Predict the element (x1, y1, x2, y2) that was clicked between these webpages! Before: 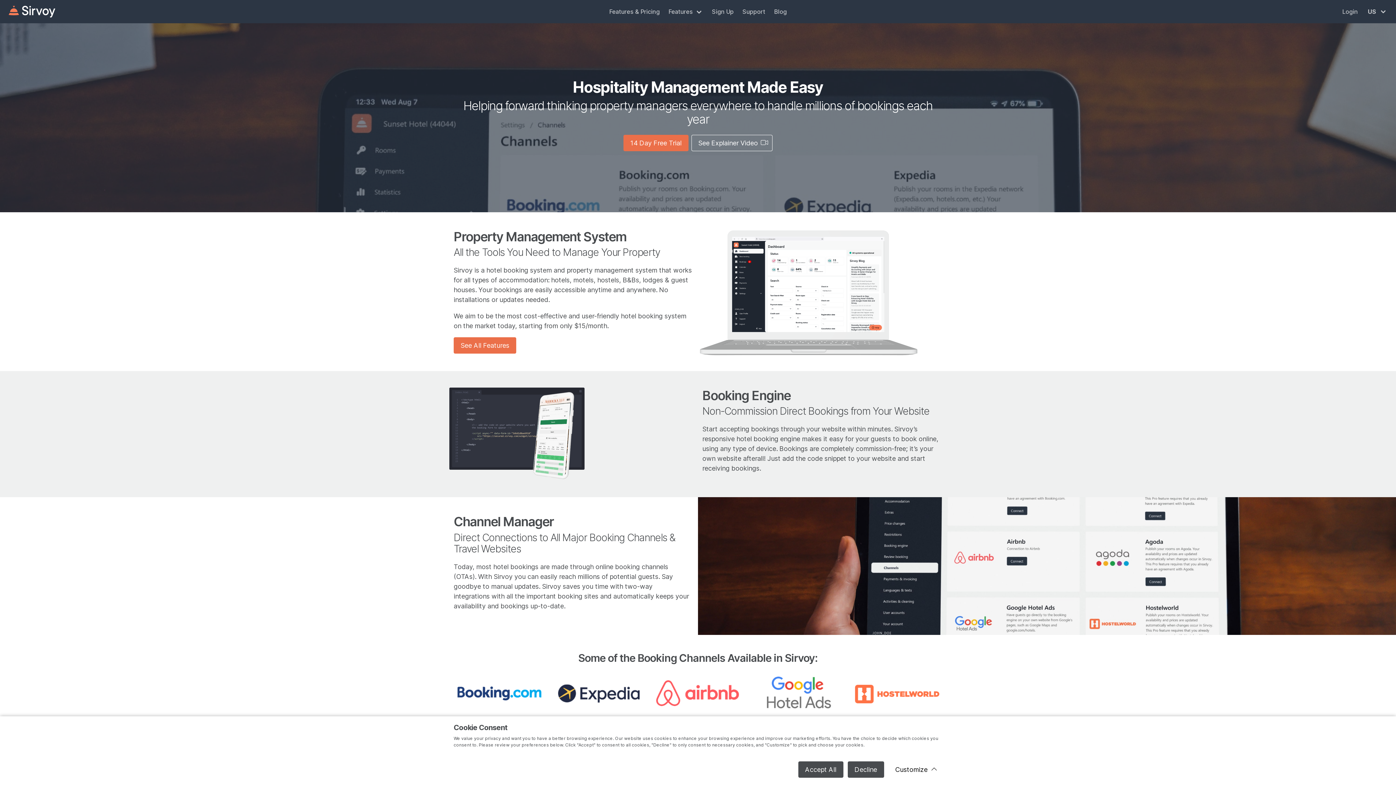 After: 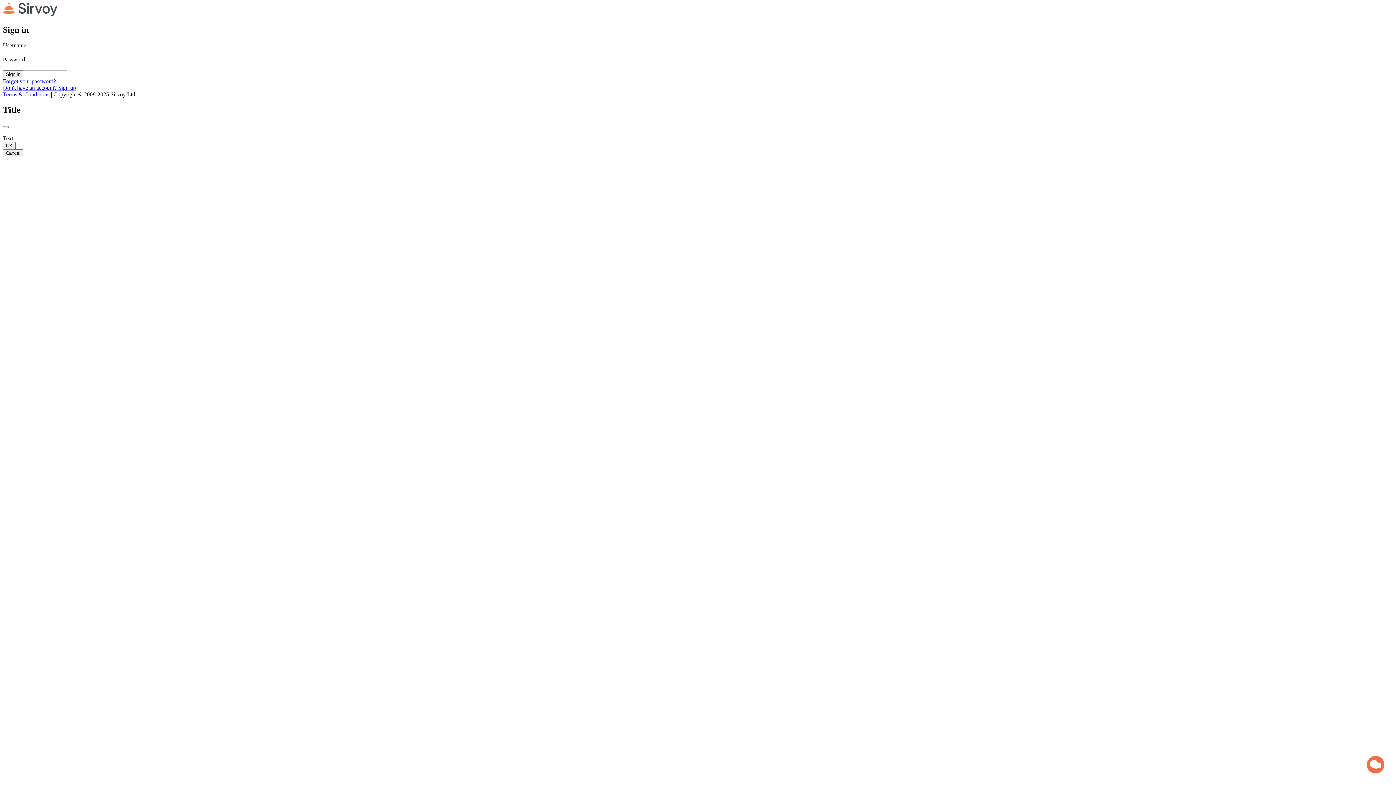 Action: bbox: (1336, 7, 1364, 15) label: Login